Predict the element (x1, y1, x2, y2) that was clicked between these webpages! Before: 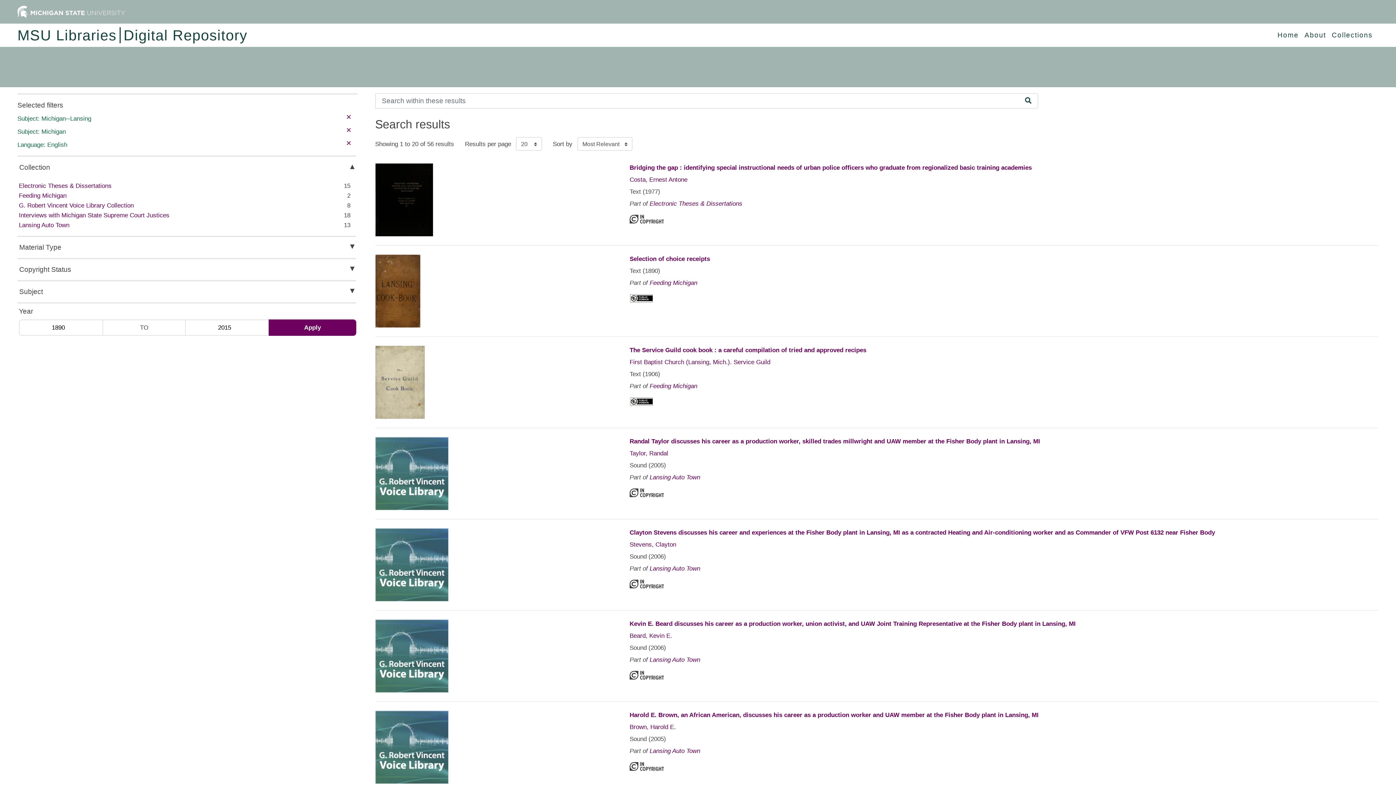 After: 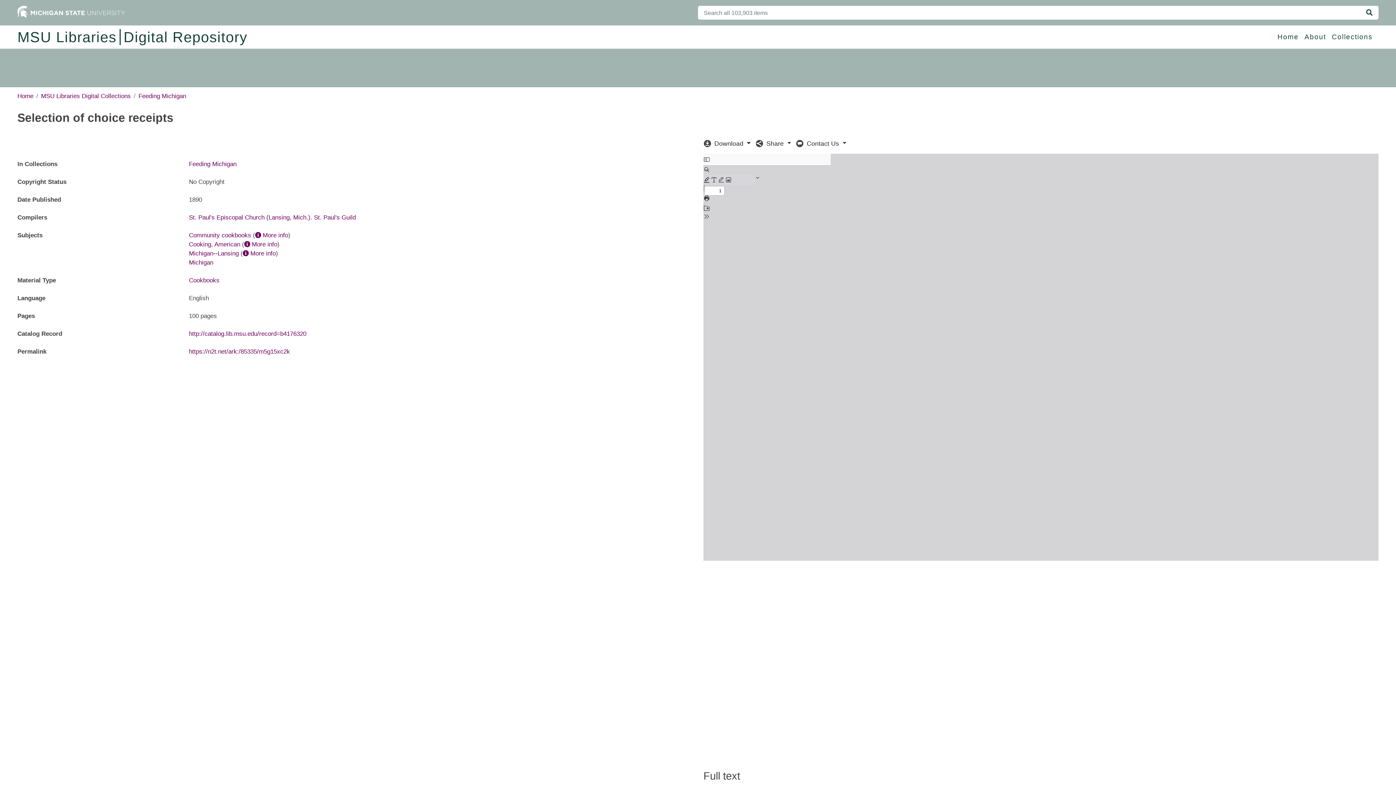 Action: bbox: (629, 255, 710, 262) label: Selection of choice receipts